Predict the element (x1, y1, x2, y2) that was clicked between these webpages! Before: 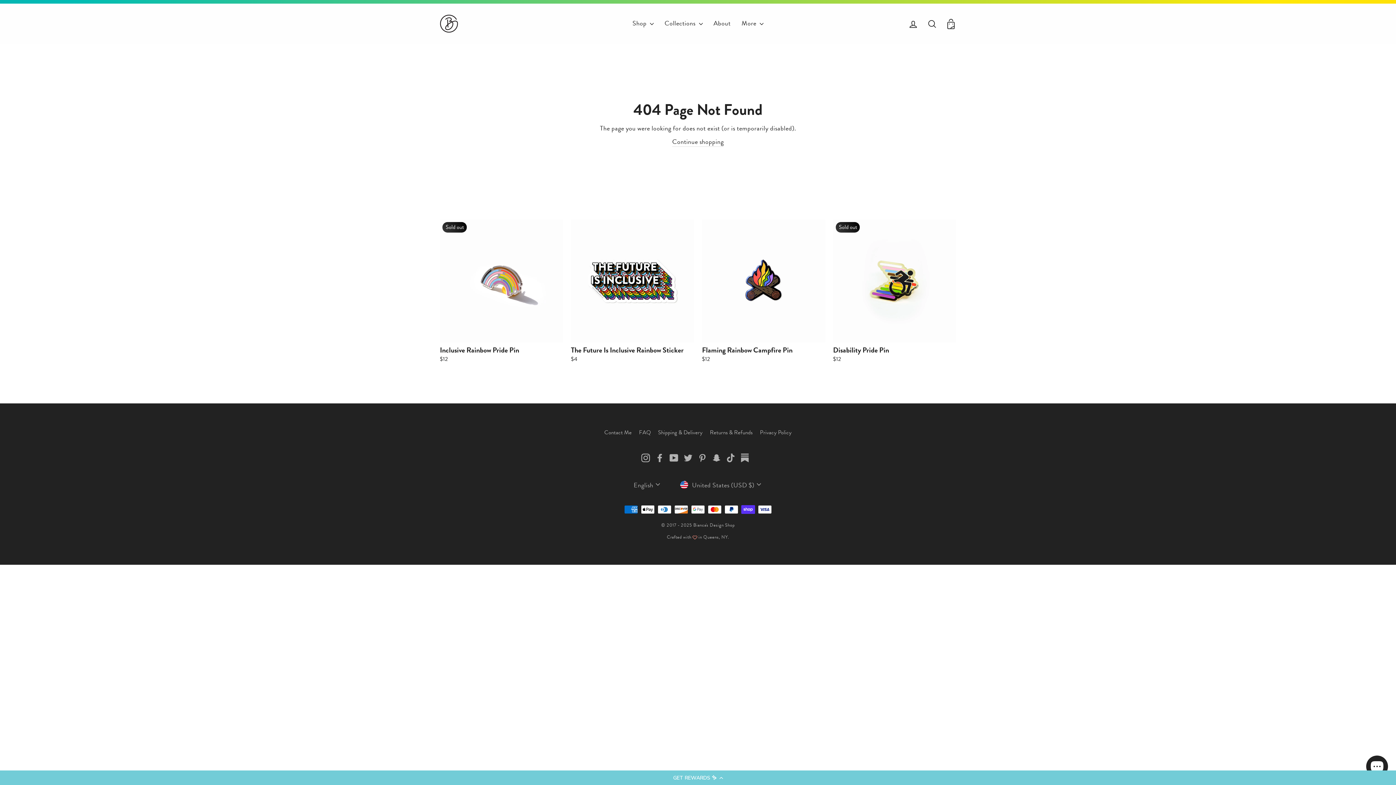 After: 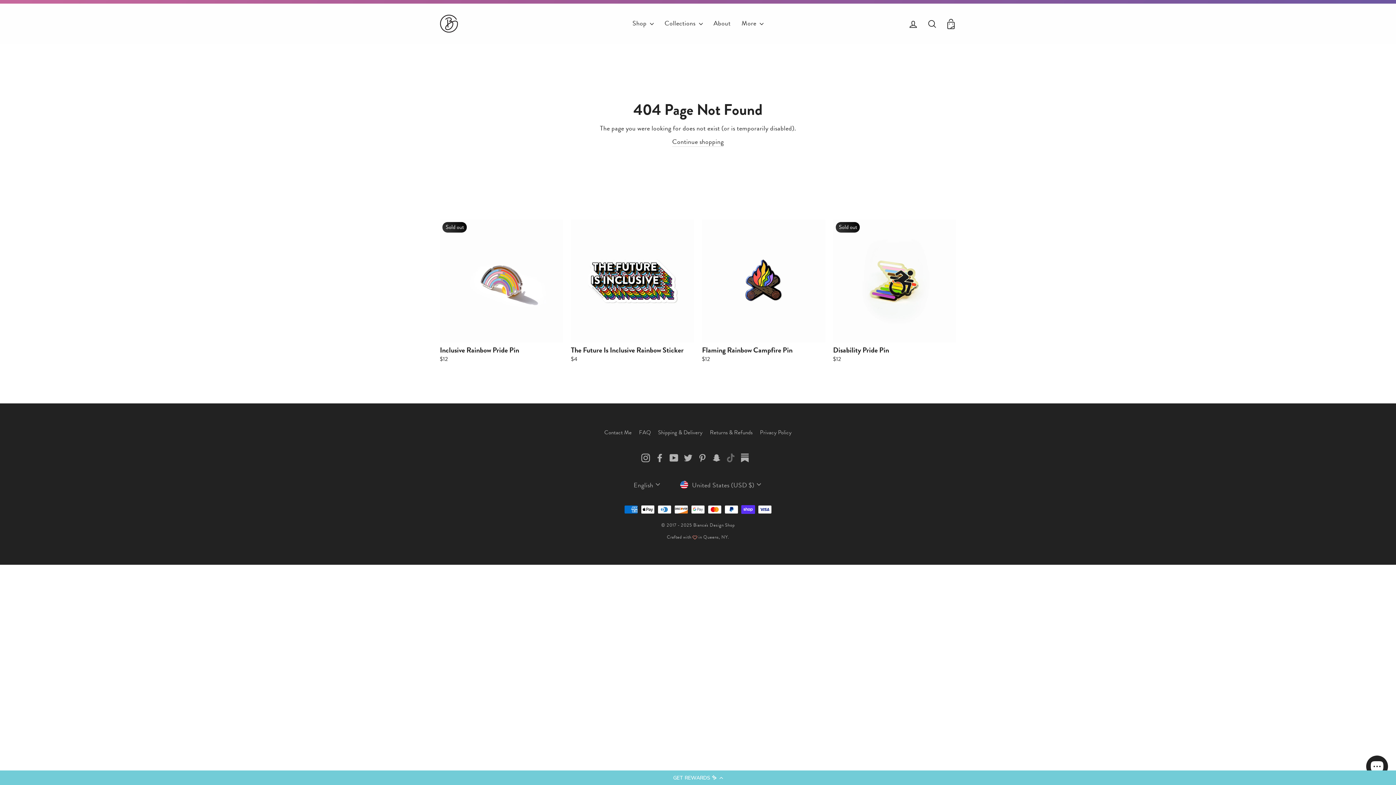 Action: bbox: (726, 452, 735, 462) label: TikTok